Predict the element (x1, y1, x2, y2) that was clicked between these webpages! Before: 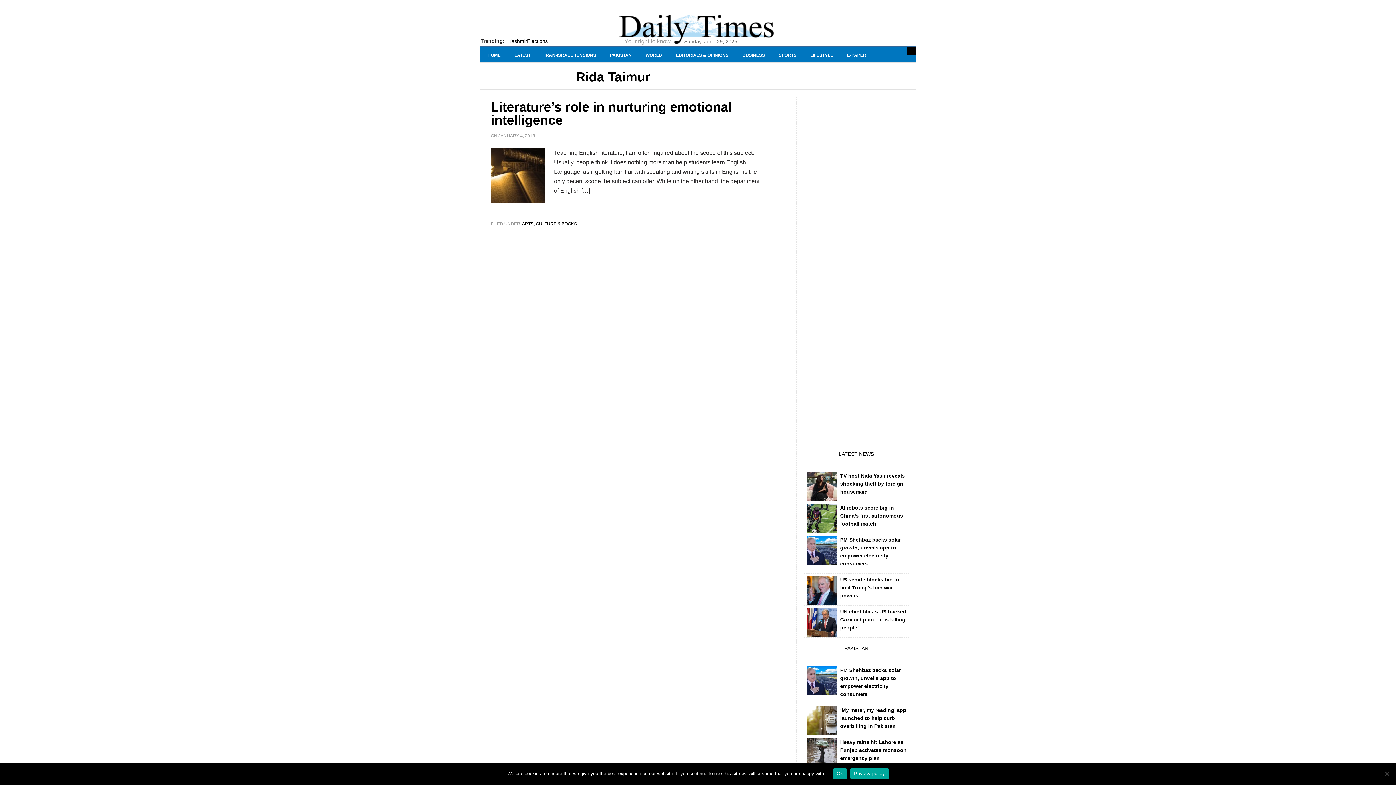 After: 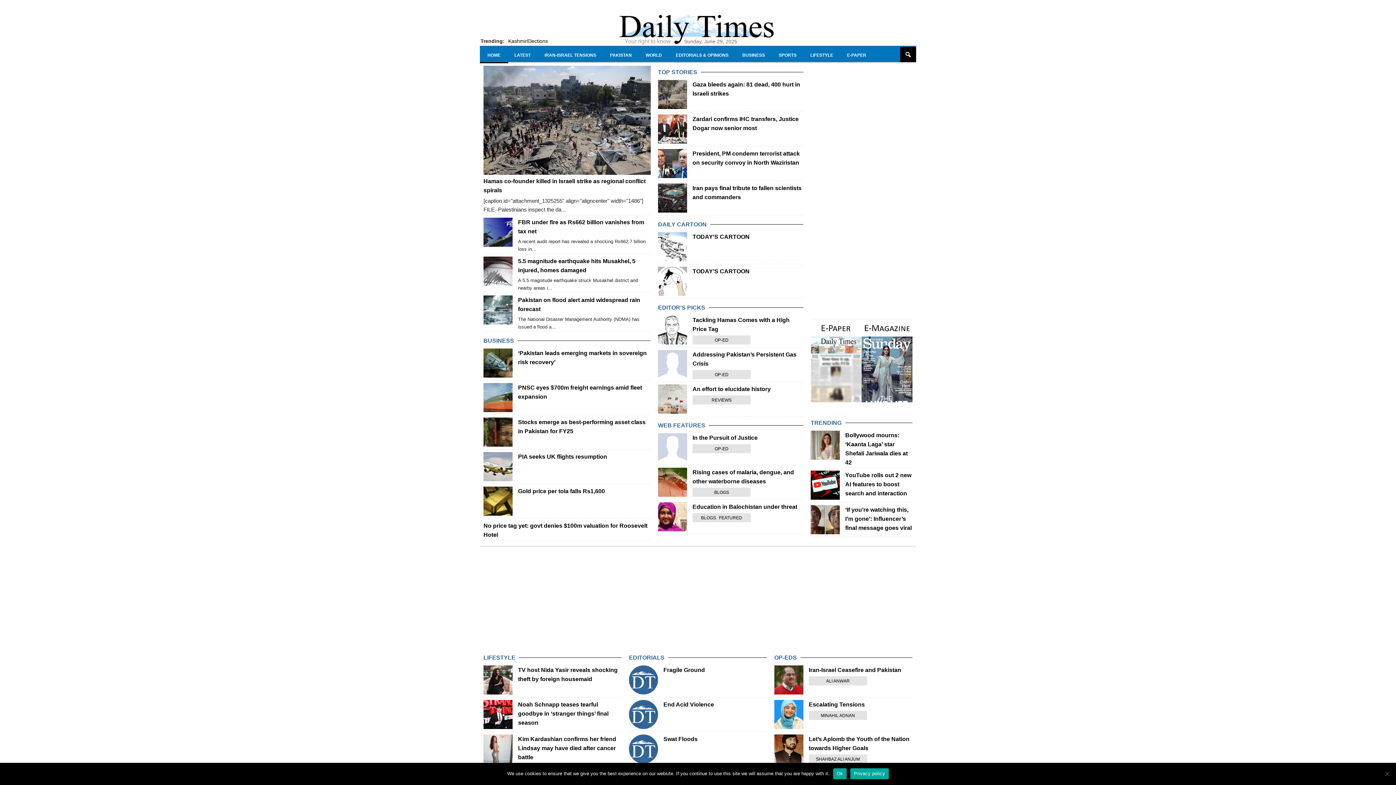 Action: bbox: (480, 46, 508, 63) label: HOME